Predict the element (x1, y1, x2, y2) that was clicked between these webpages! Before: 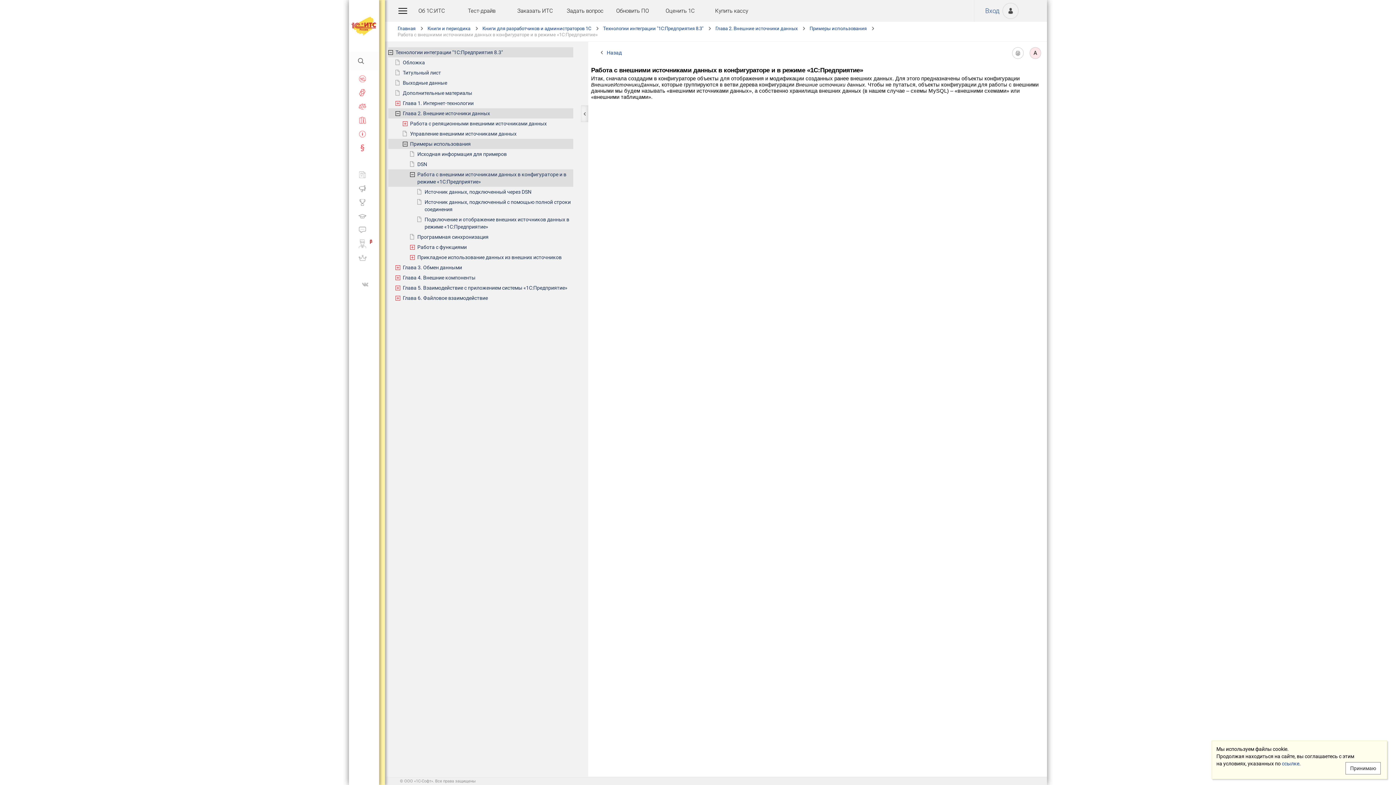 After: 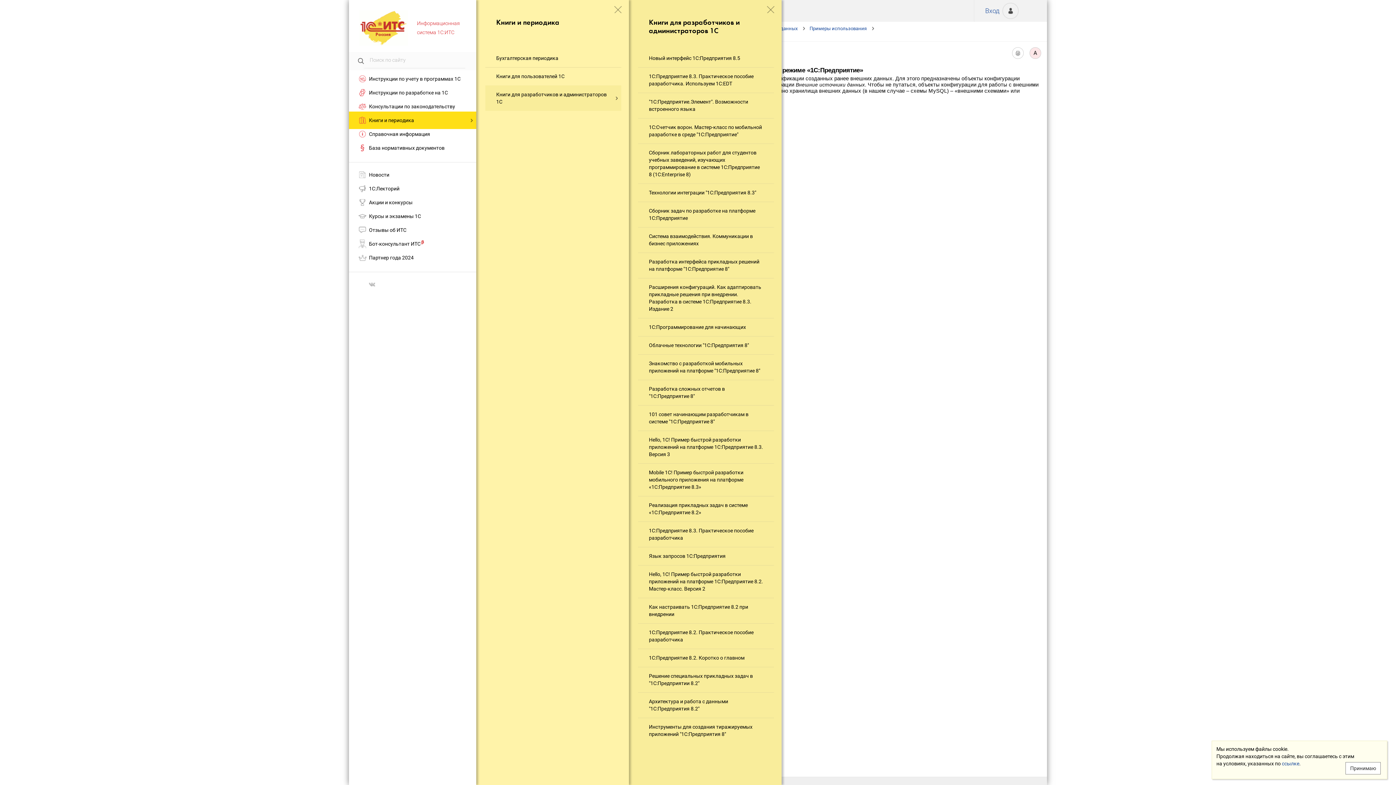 Action: label: Книги для разработчиков и администраторов 1С bbox: (482, 25, 602, 31)